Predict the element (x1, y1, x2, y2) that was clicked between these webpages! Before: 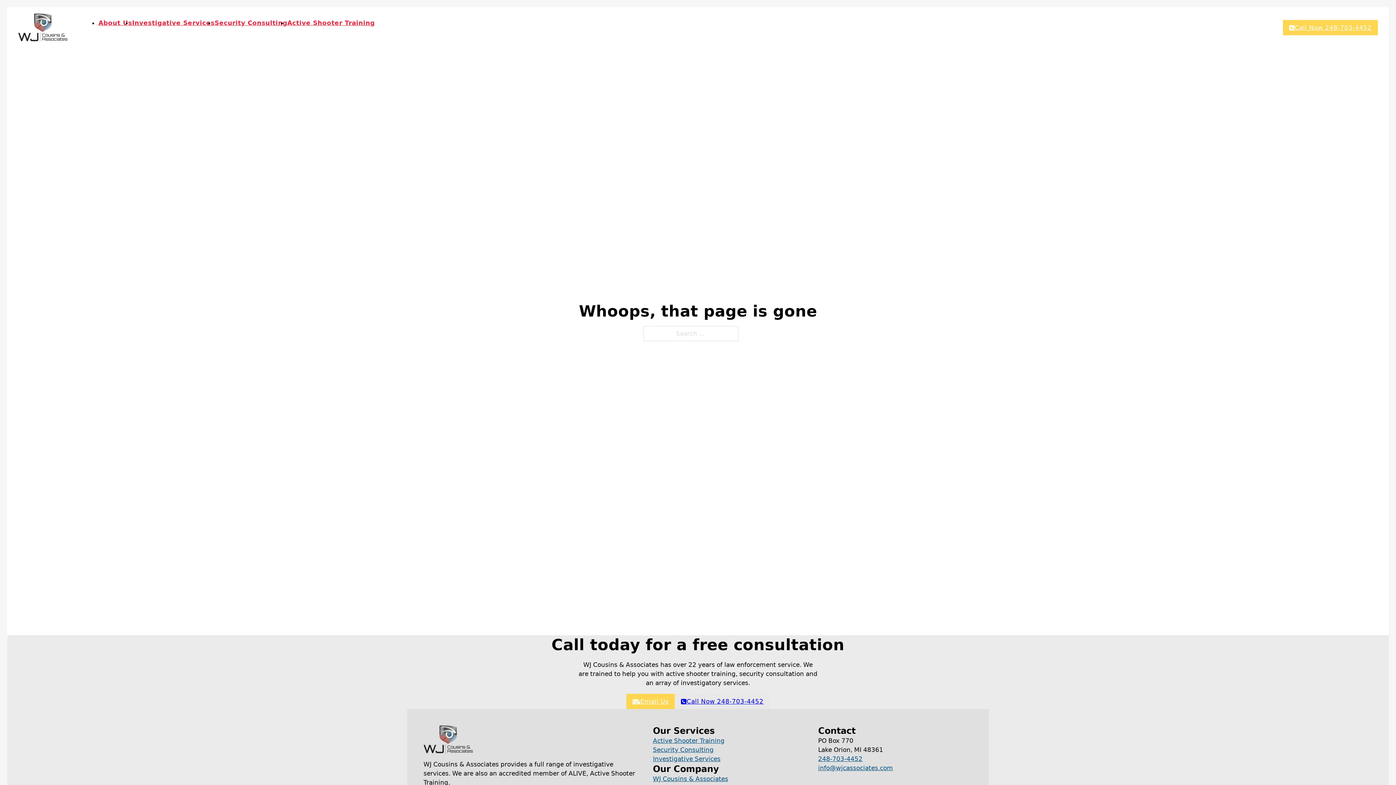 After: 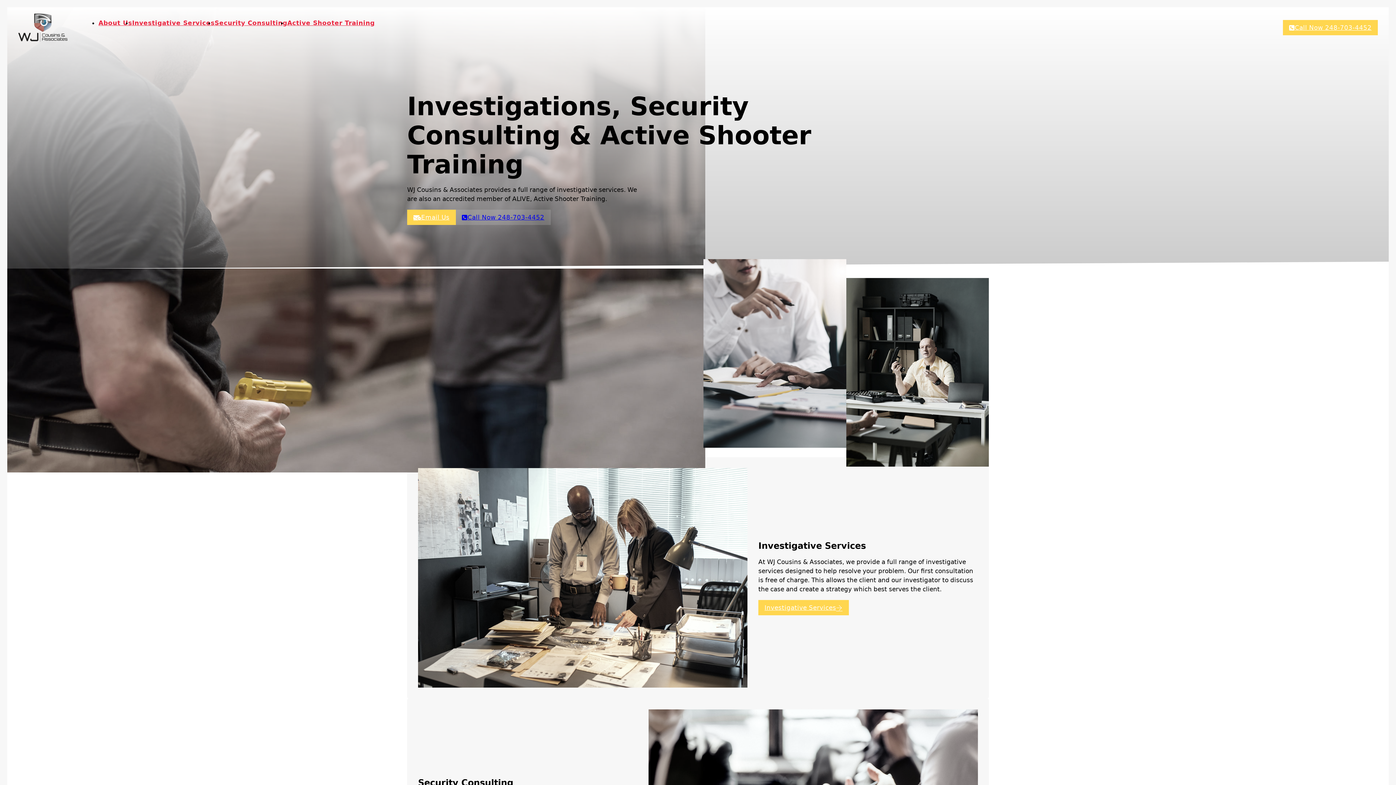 Action: bbox: (423, 725, 473, 754)